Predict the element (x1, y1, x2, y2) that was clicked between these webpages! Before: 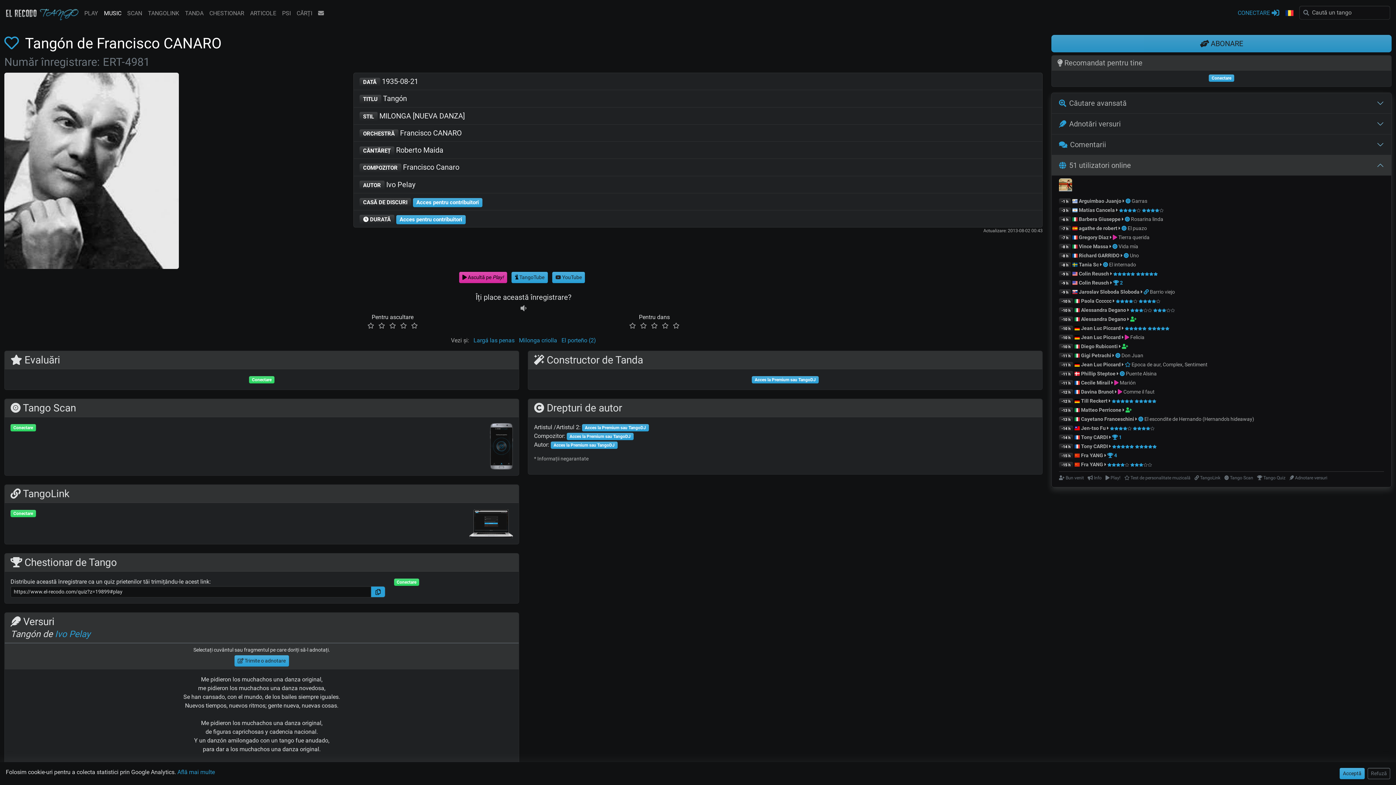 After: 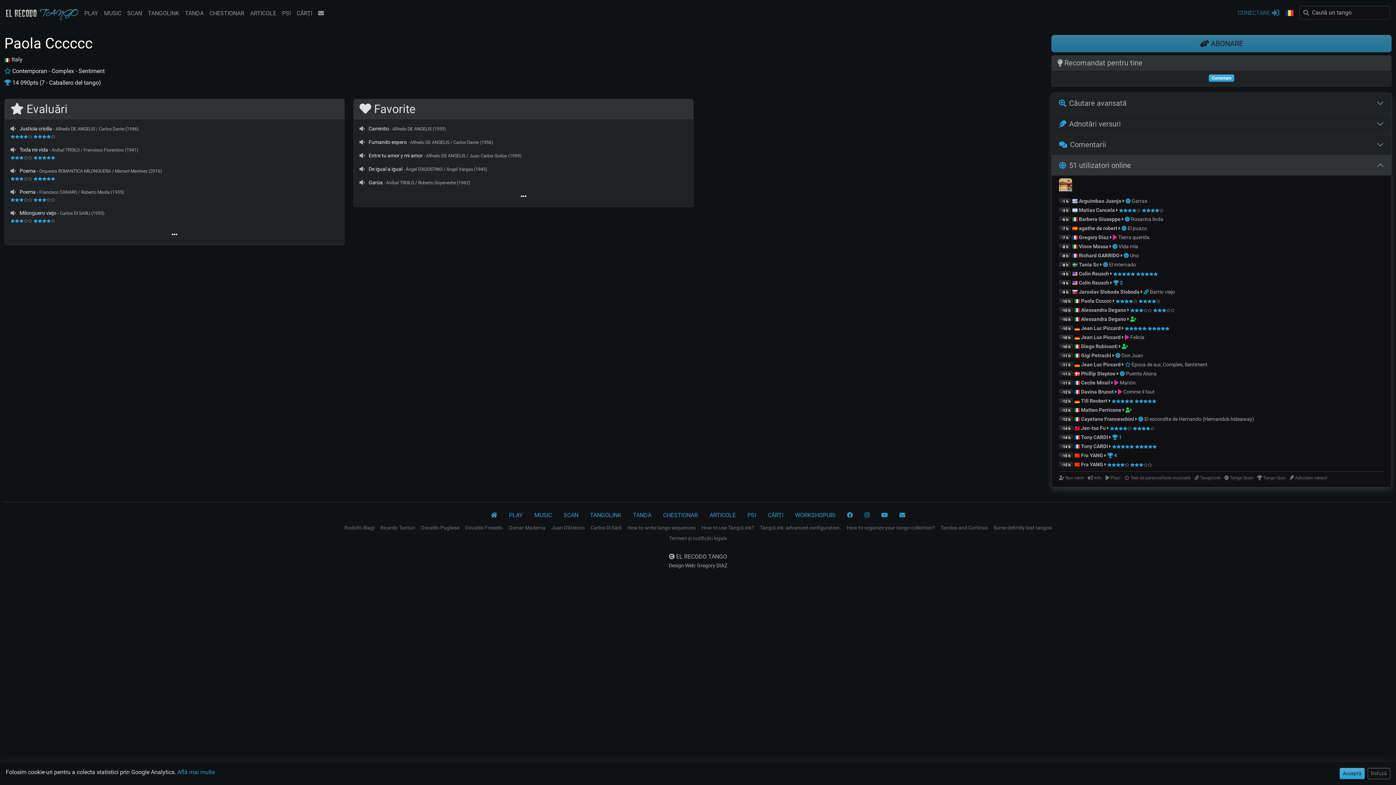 Action: bbox: (1081, 298, 1111, 304) label: Paola Cccccc